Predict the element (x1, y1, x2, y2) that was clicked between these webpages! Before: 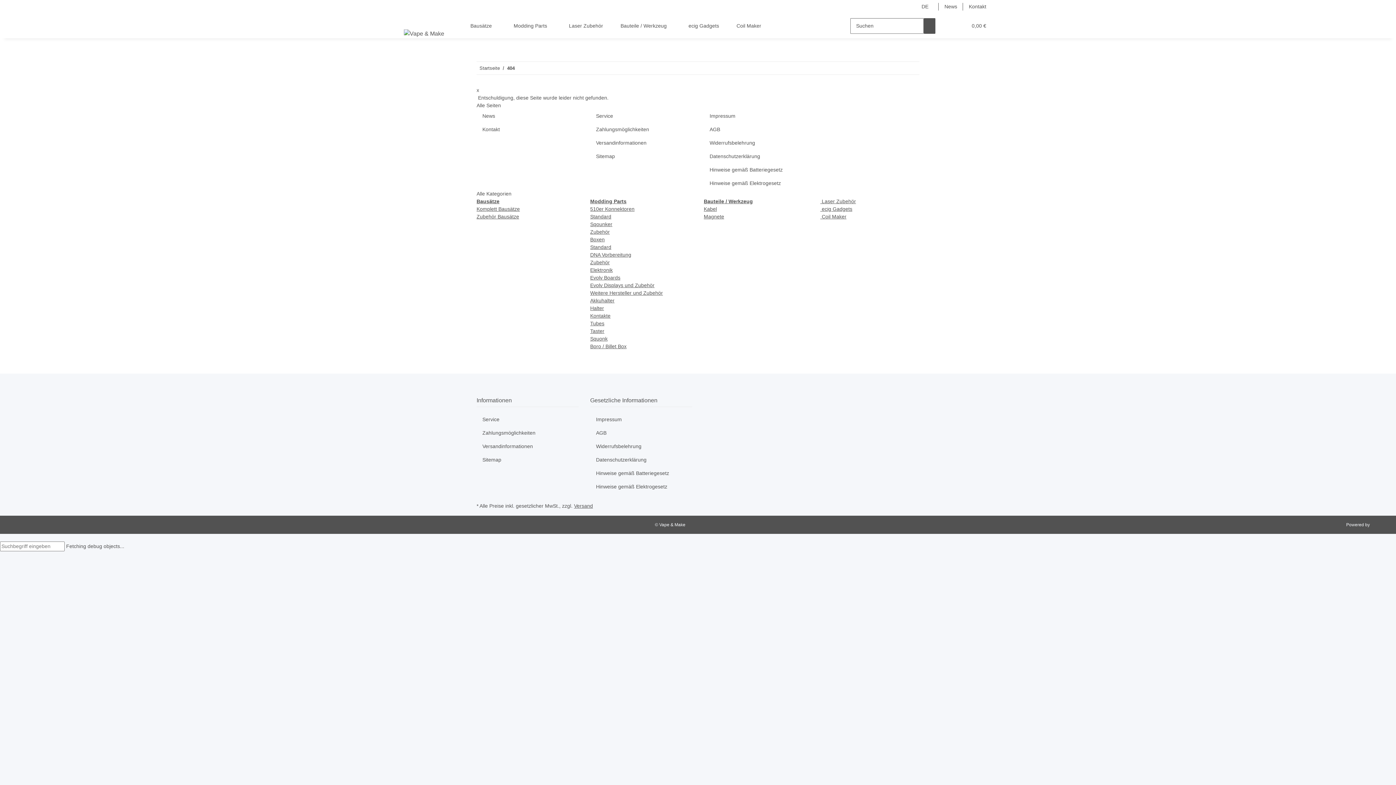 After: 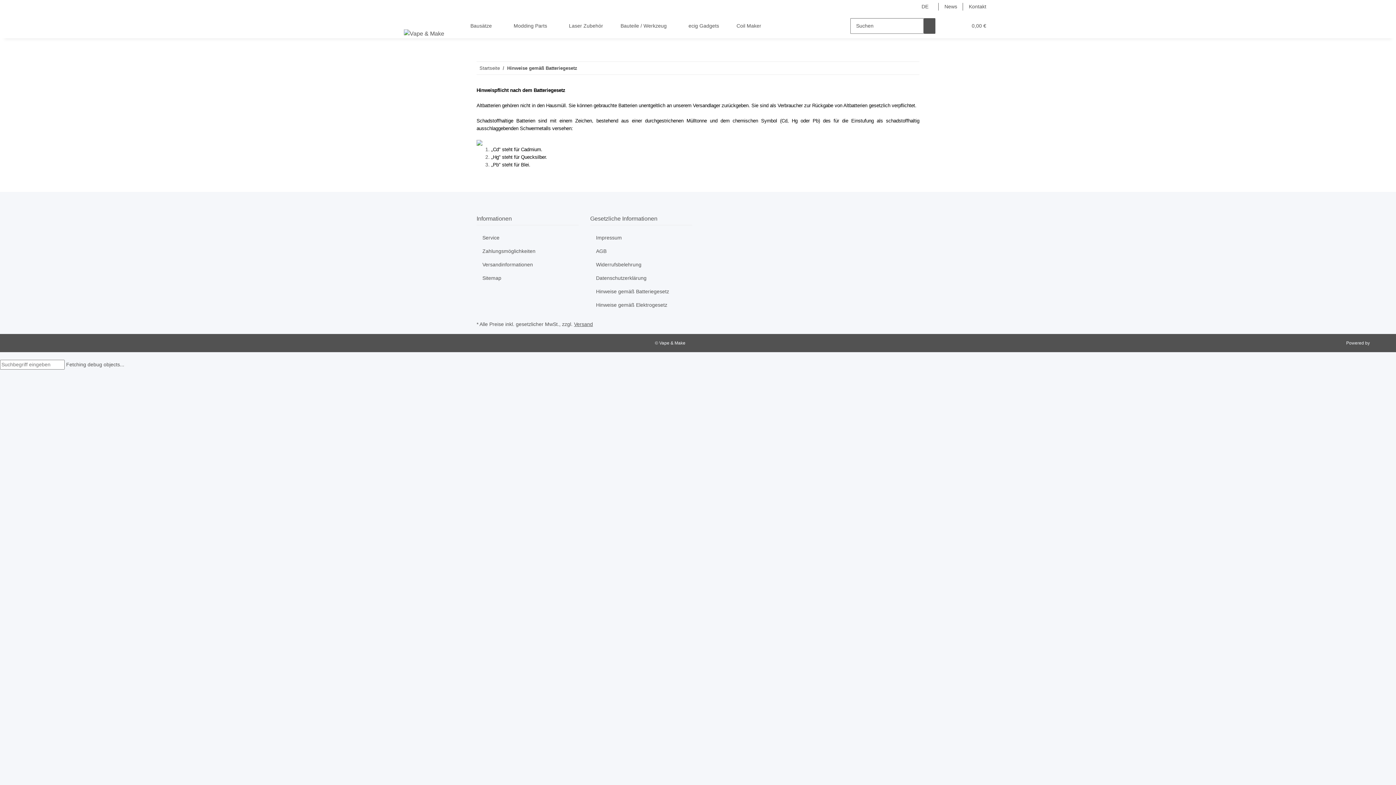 Action: bbox: (590, 466, 692, 480) label: Hinweise gemäß Batteriegesetz